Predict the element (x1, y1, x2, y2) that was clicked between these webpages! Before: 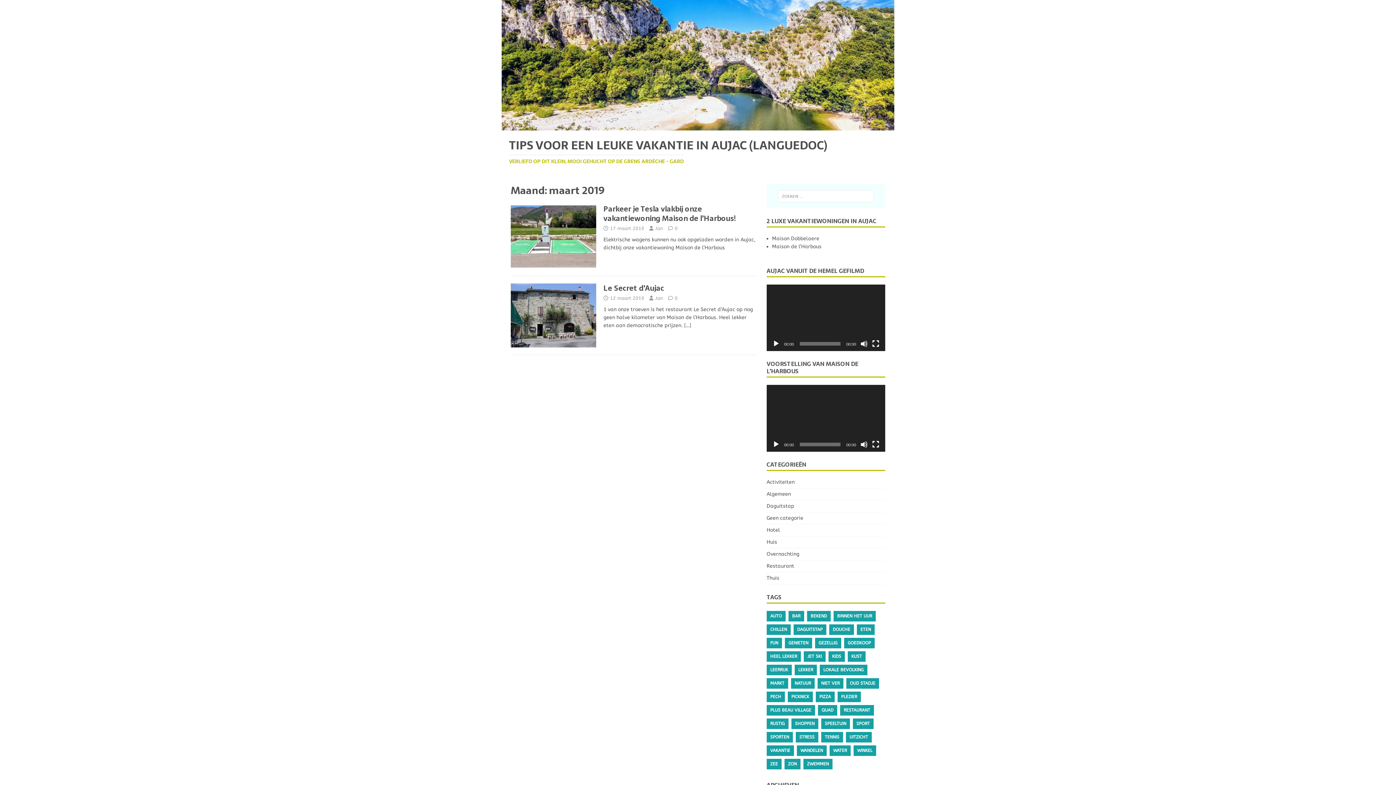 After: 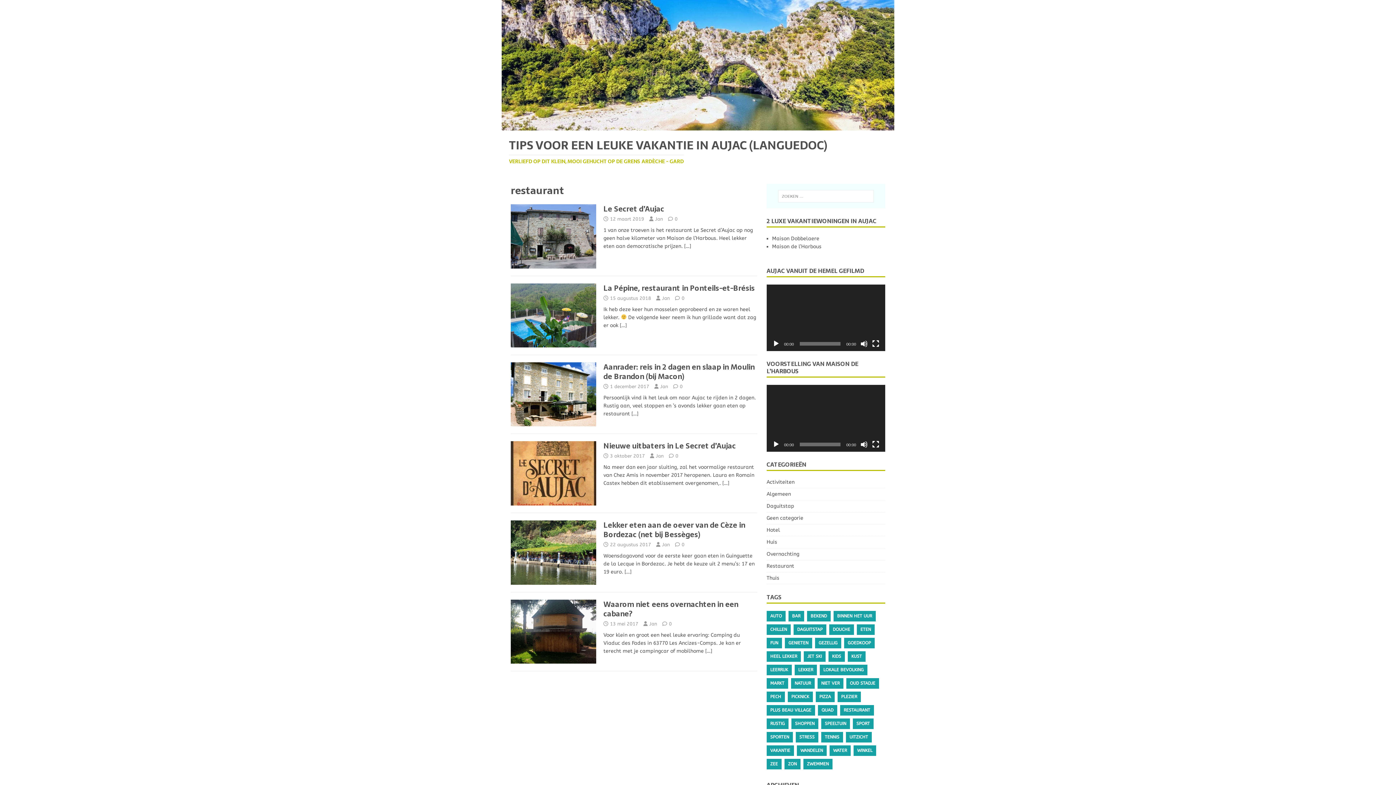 Action: label: RESTAURANT bbox: (840, 705, 874, 715)